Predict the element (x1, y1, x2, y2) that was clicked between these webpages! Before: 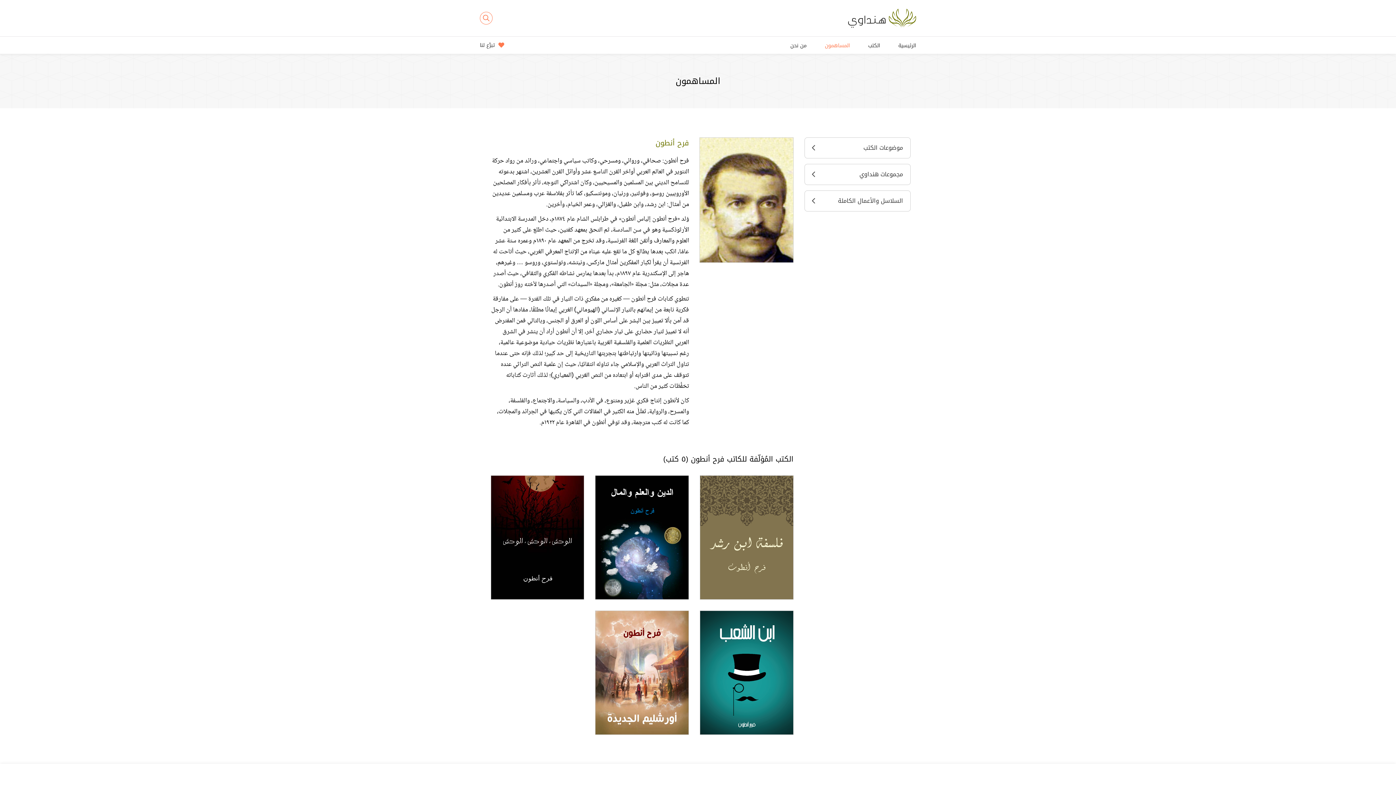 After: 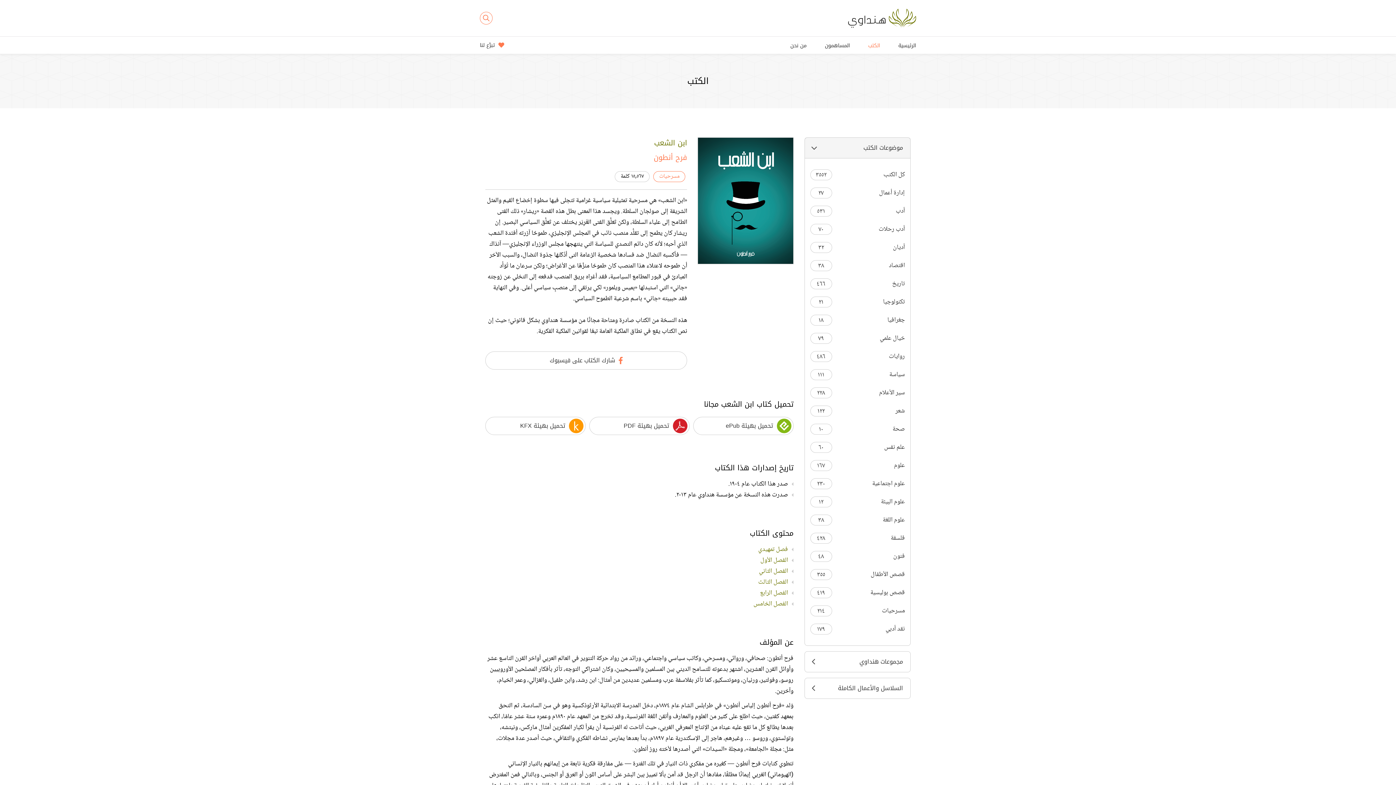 Action: bbox: (700, 611, 793, 734) label: شاهد التفاصيل